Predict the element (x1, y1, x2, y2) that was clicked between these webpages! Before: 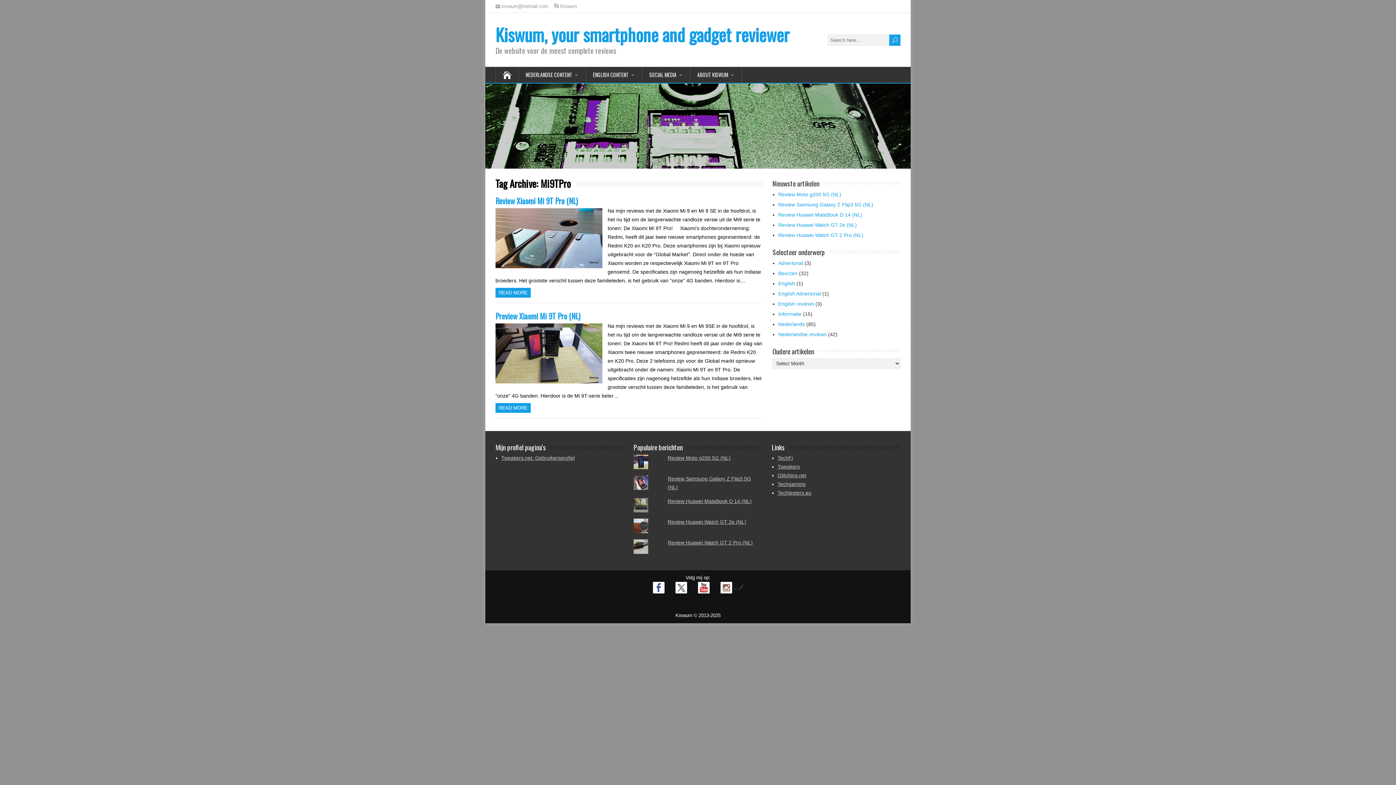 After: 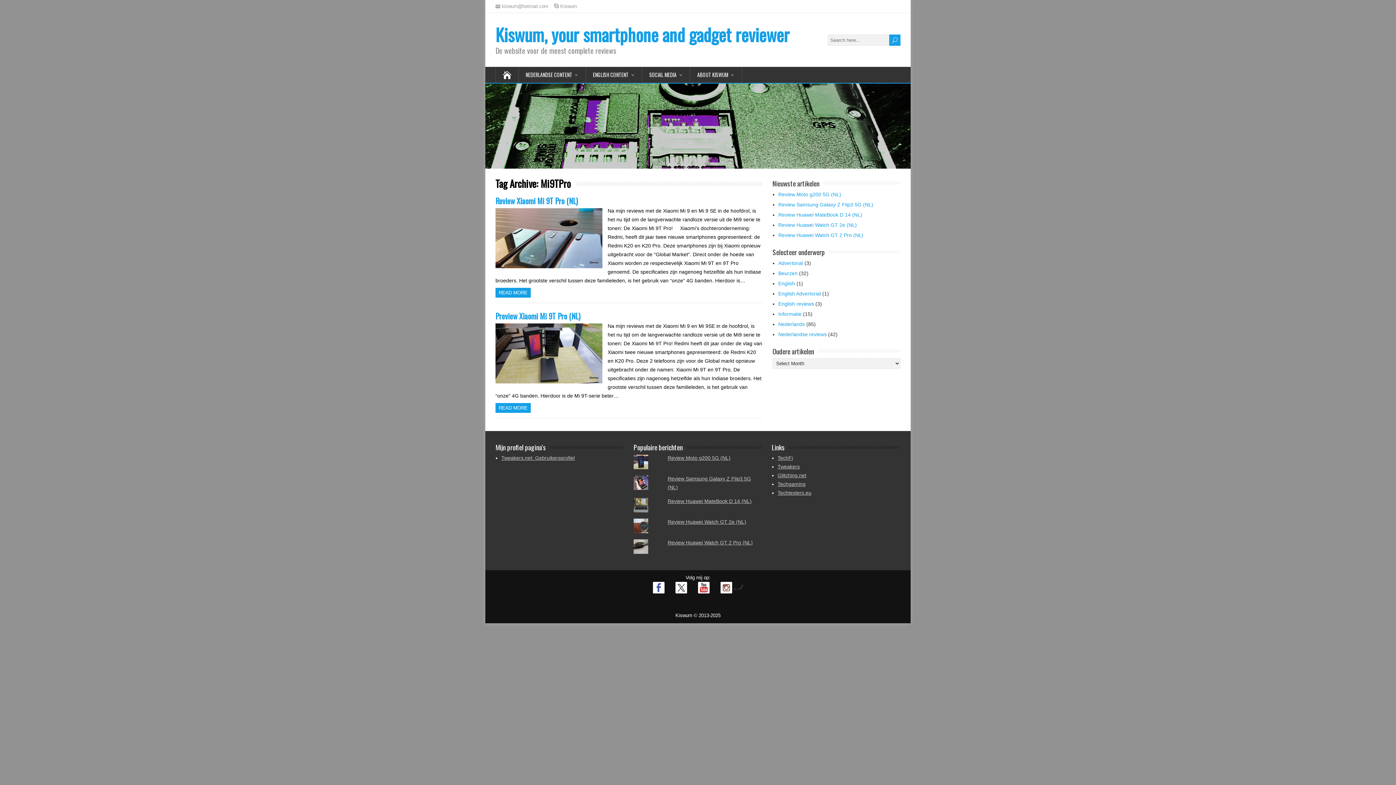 Action: bbox: (698, 582, 709, 593)